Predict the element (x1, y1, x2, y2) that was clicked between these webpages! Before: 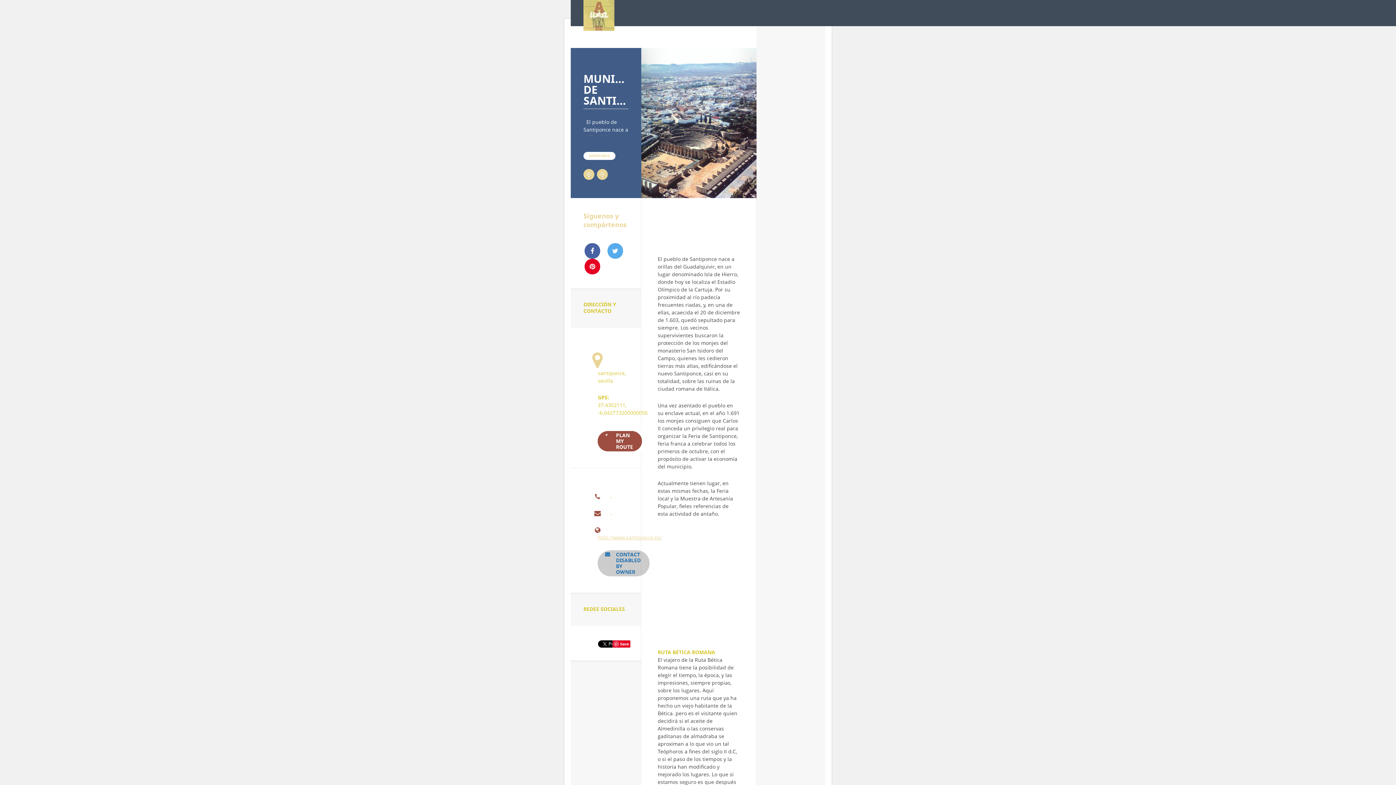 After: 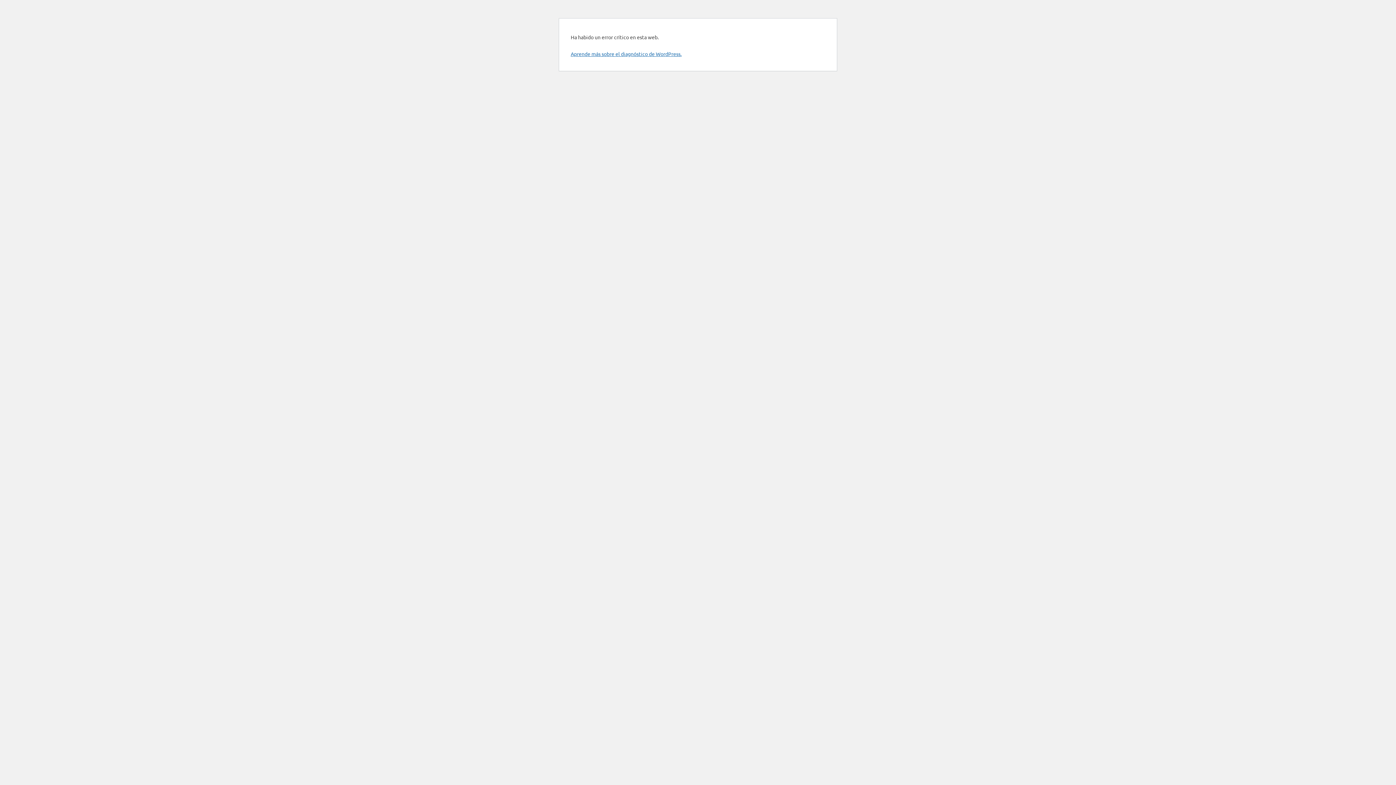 Action: bbox: (597, 169, 608, 180) label: Rutas